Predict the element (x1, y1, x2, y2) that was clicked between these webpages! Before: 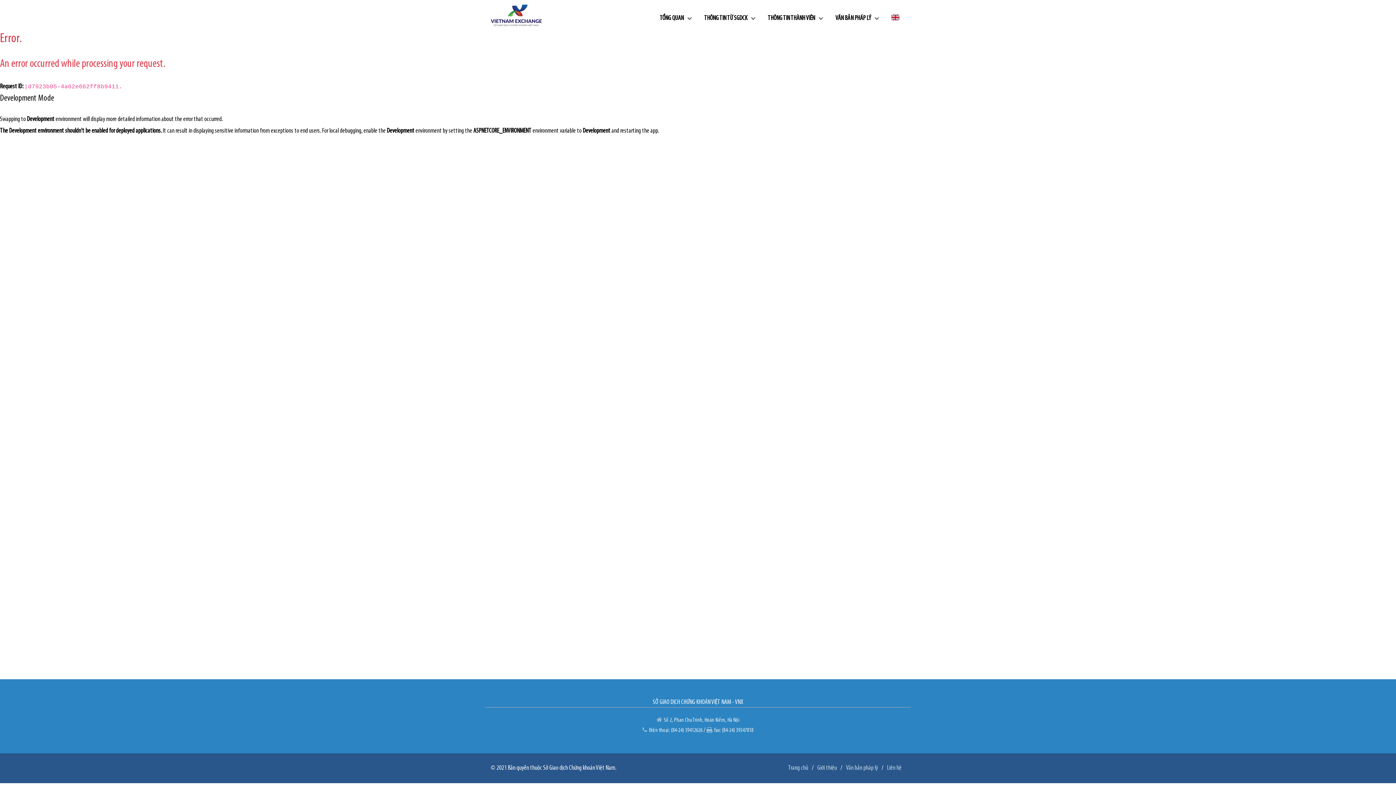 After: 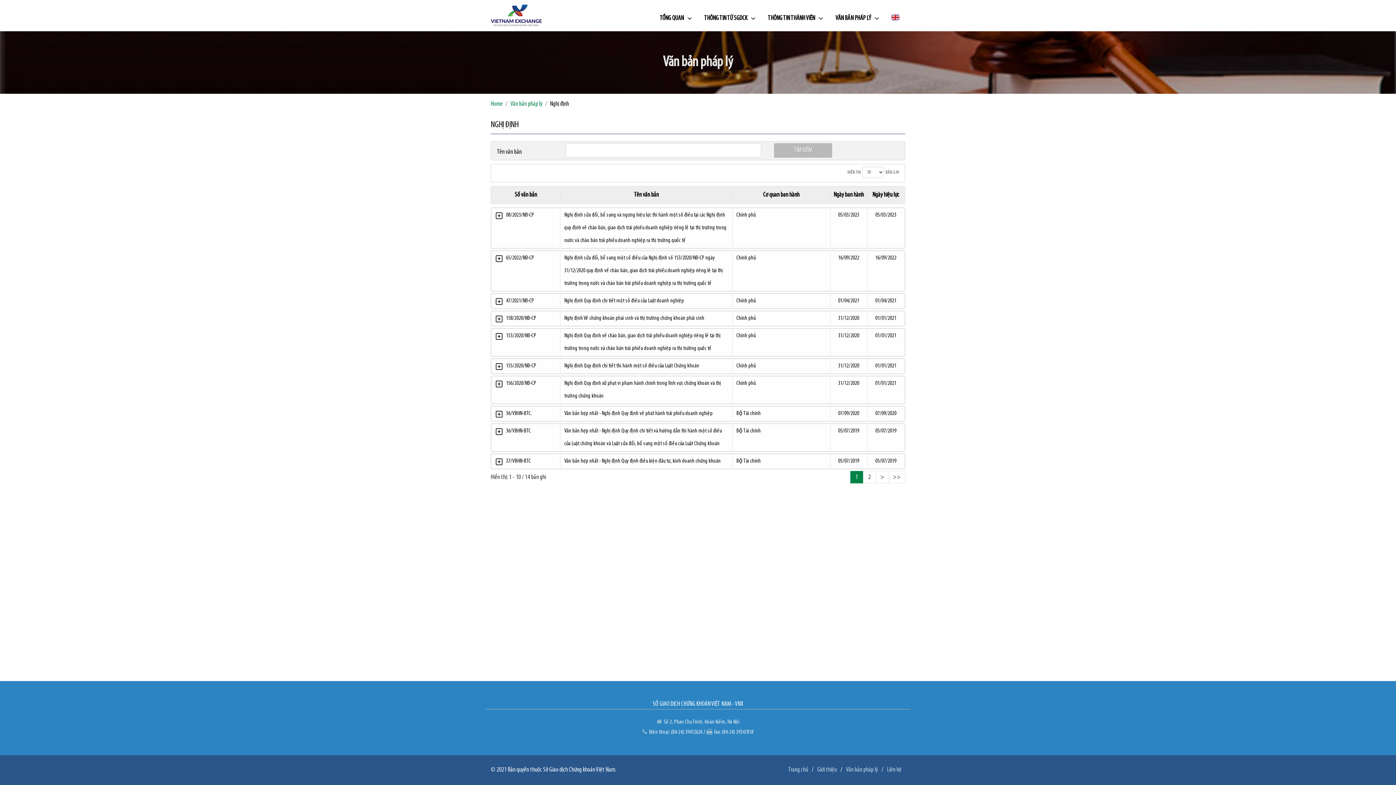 Action: label: Văn bản pháp lý bbox: (846, 762, 878, 774)